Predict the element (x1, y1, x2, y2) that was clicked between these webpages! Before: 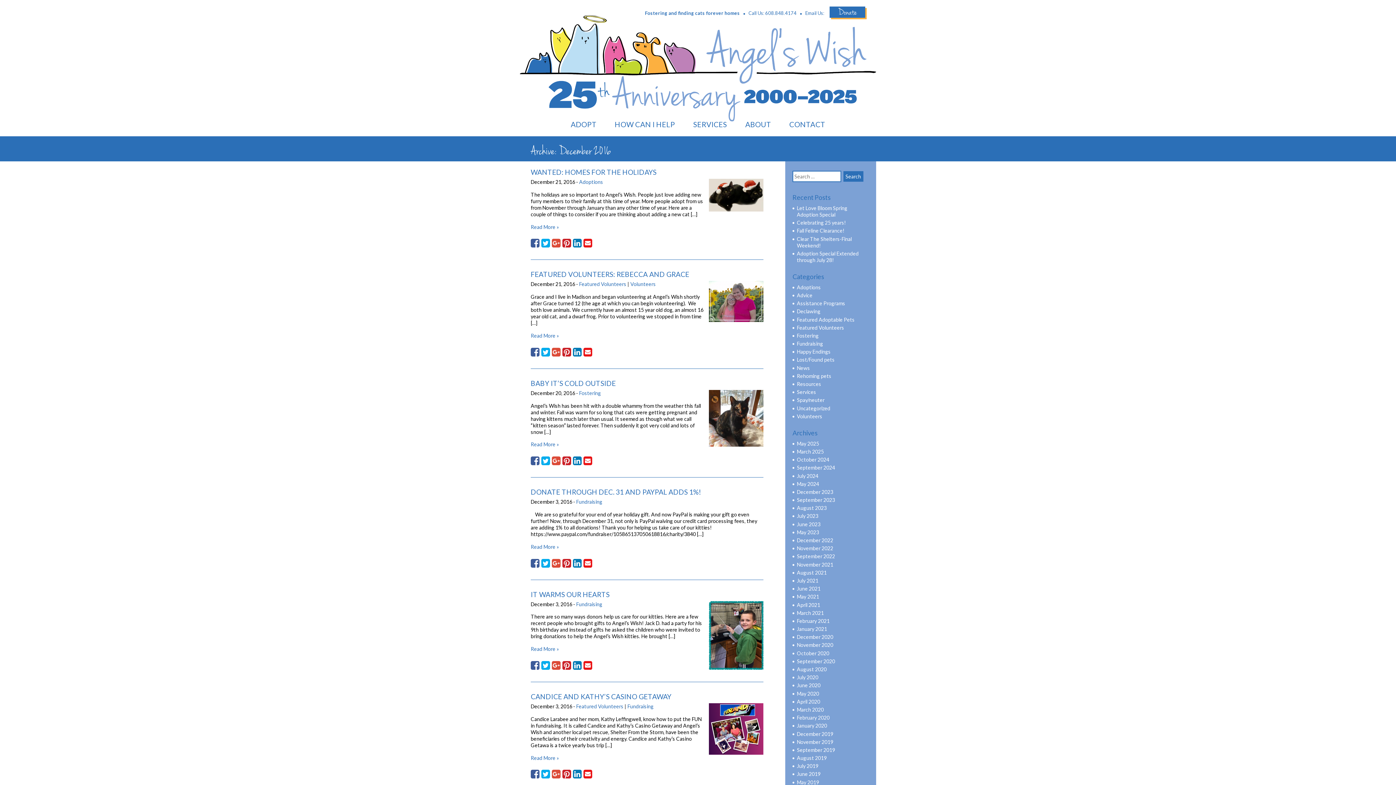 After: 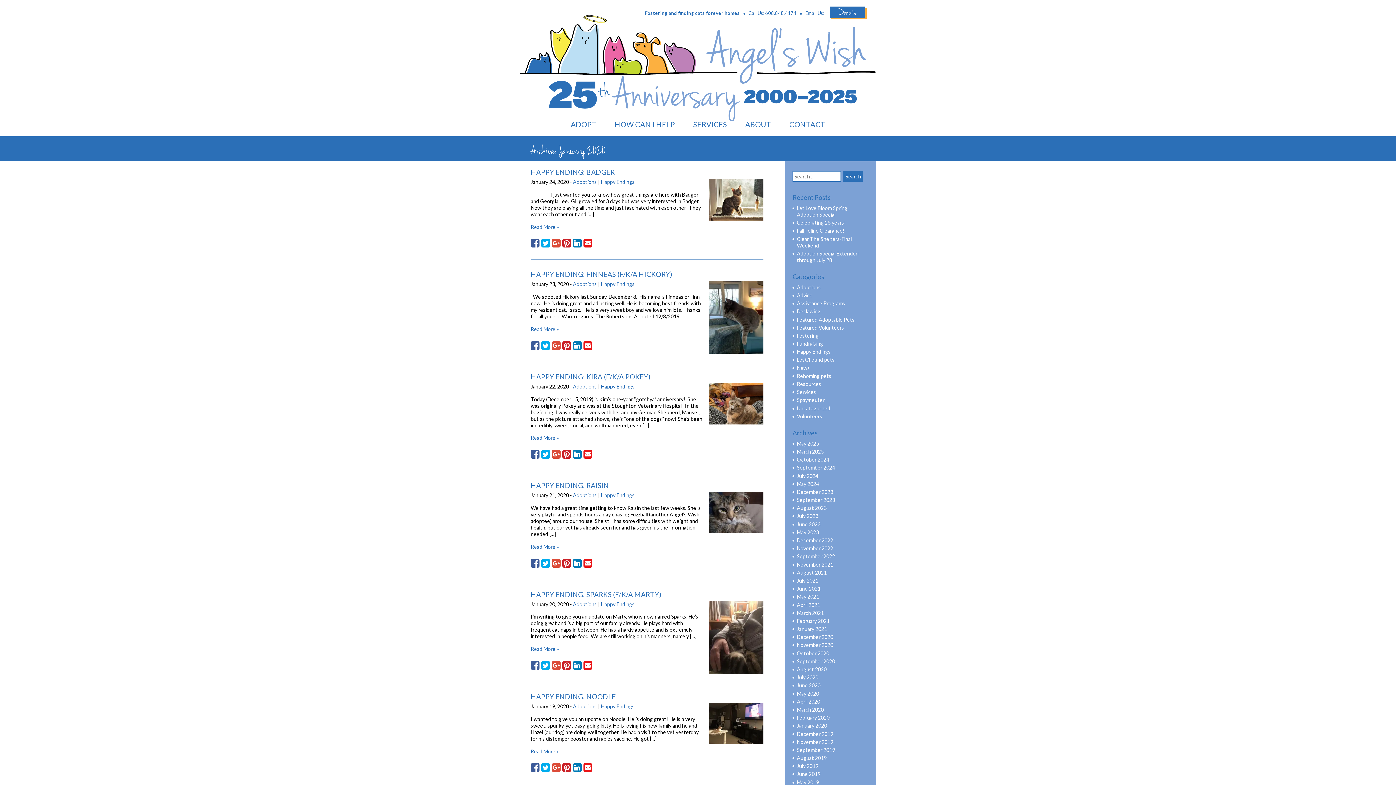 Action: bbox: (797, 723, 827, 729) label: January 2020